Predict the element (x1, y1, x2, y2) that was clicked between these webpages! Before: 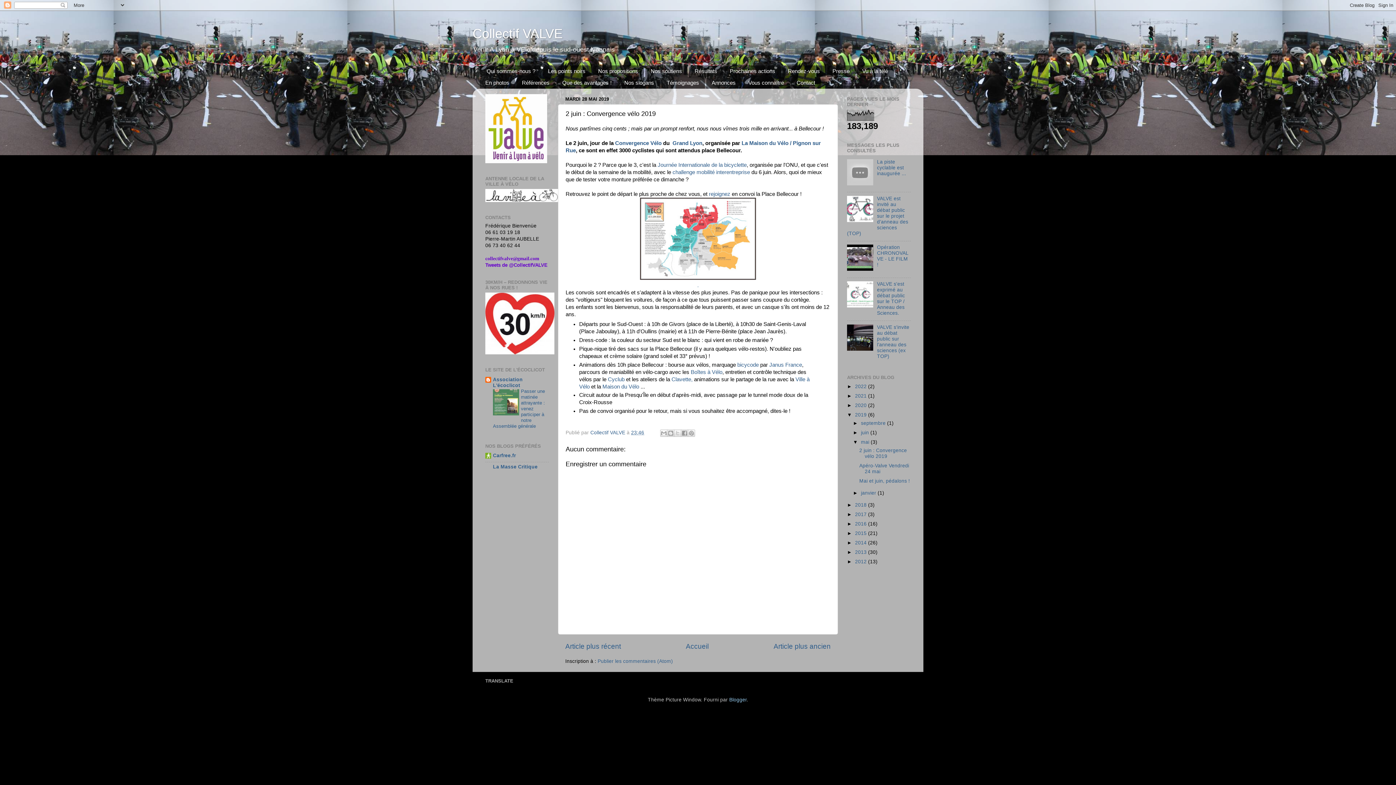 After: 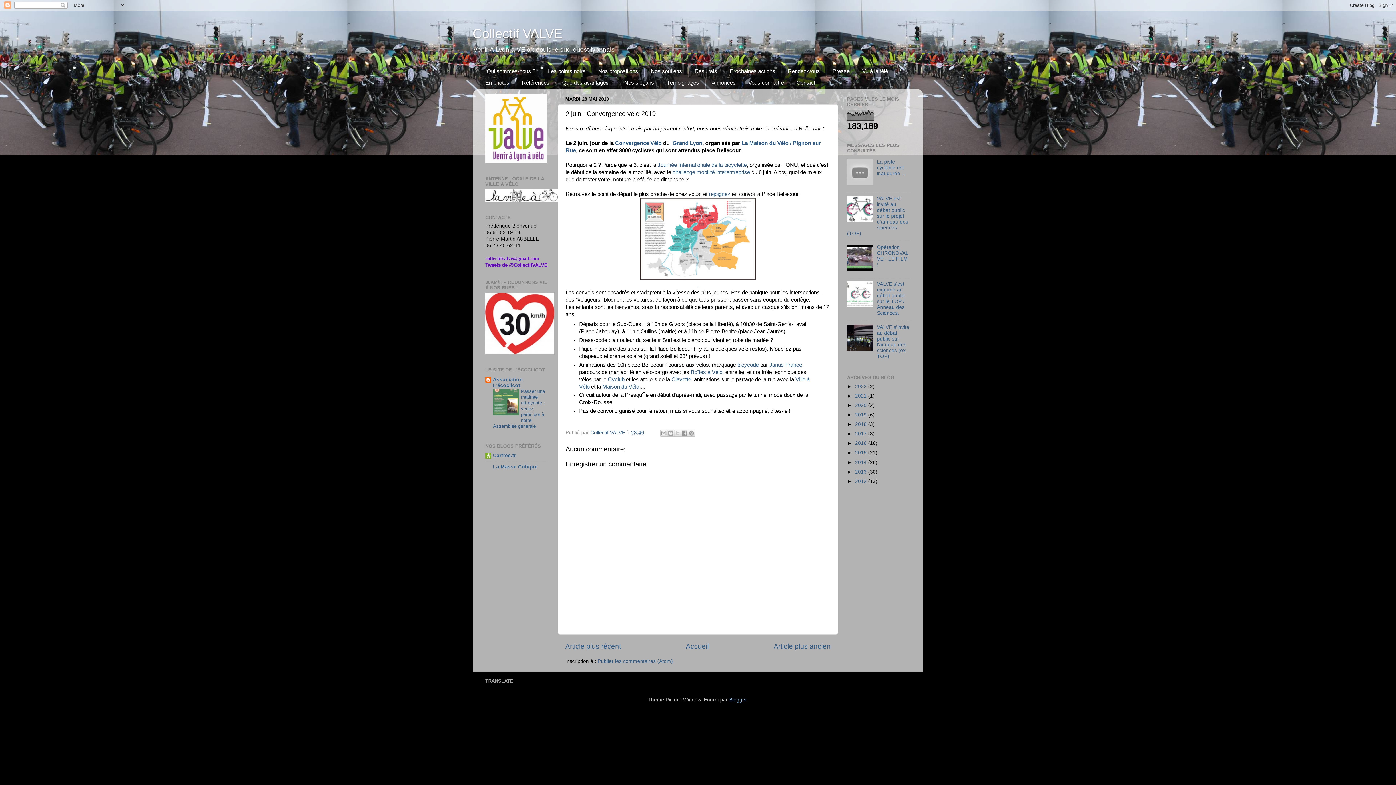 Action: bbox: (847, 412, 855, 417) label: ▼  